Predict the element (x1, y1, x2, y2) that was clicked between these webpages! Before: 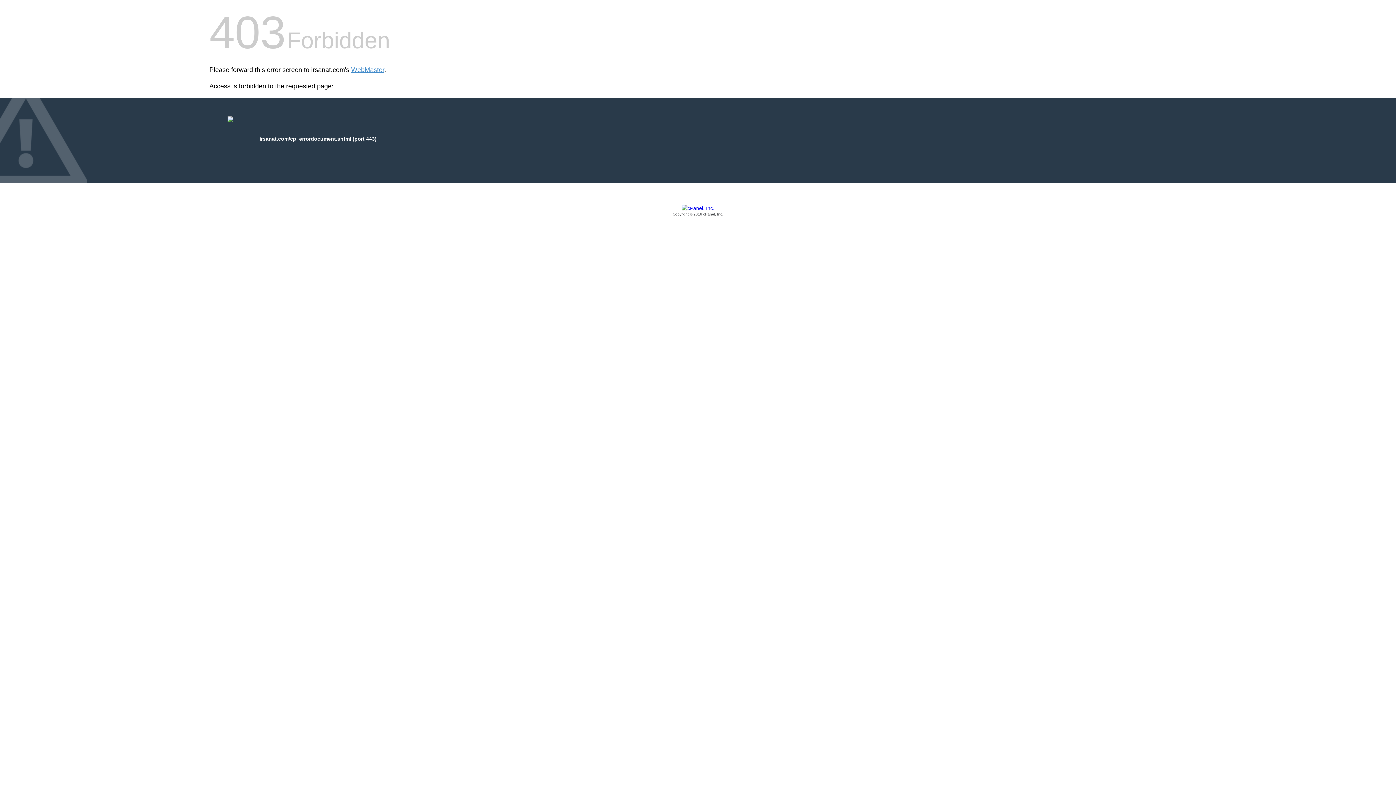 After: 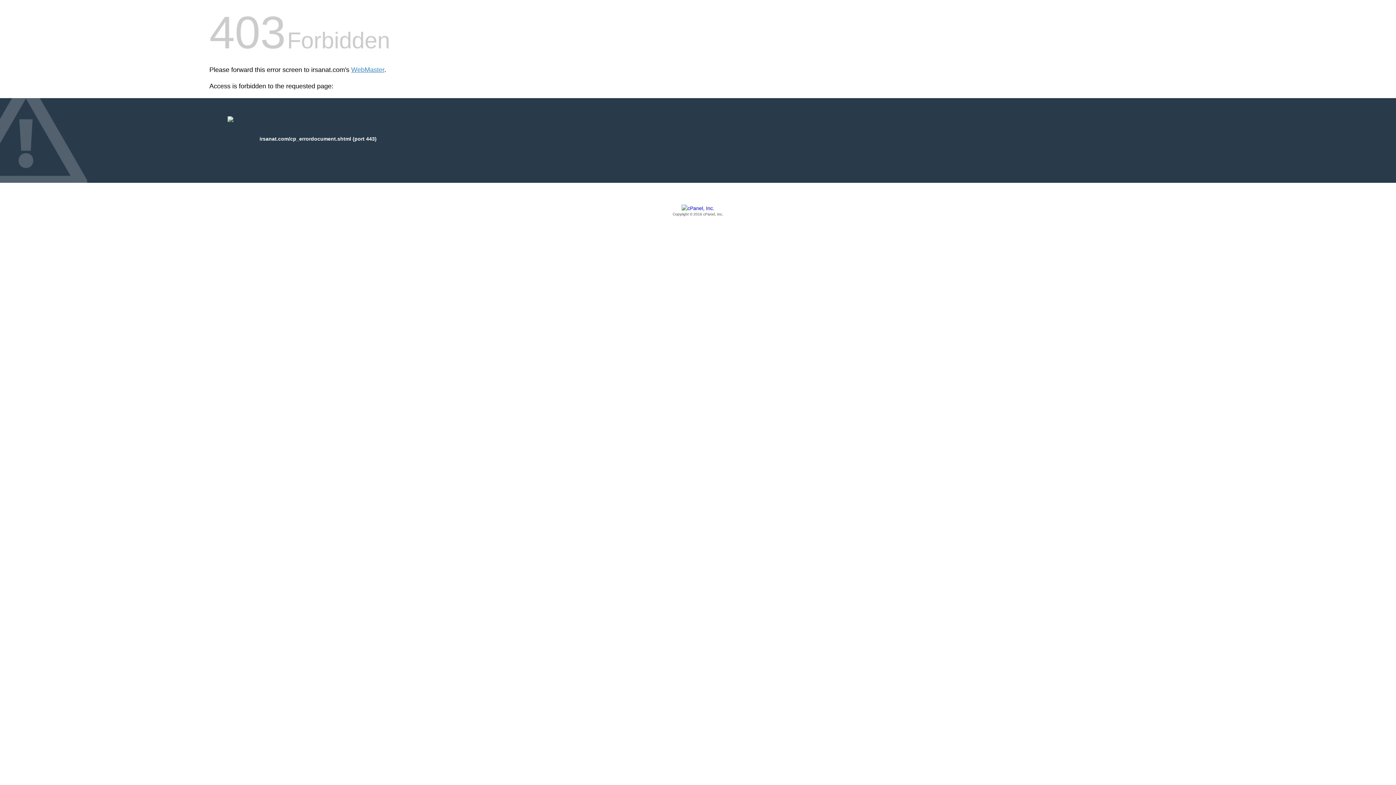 Action: bbox: (209, 205, 1186, 217) label: Copyright © 2016 cPanel, Inc.